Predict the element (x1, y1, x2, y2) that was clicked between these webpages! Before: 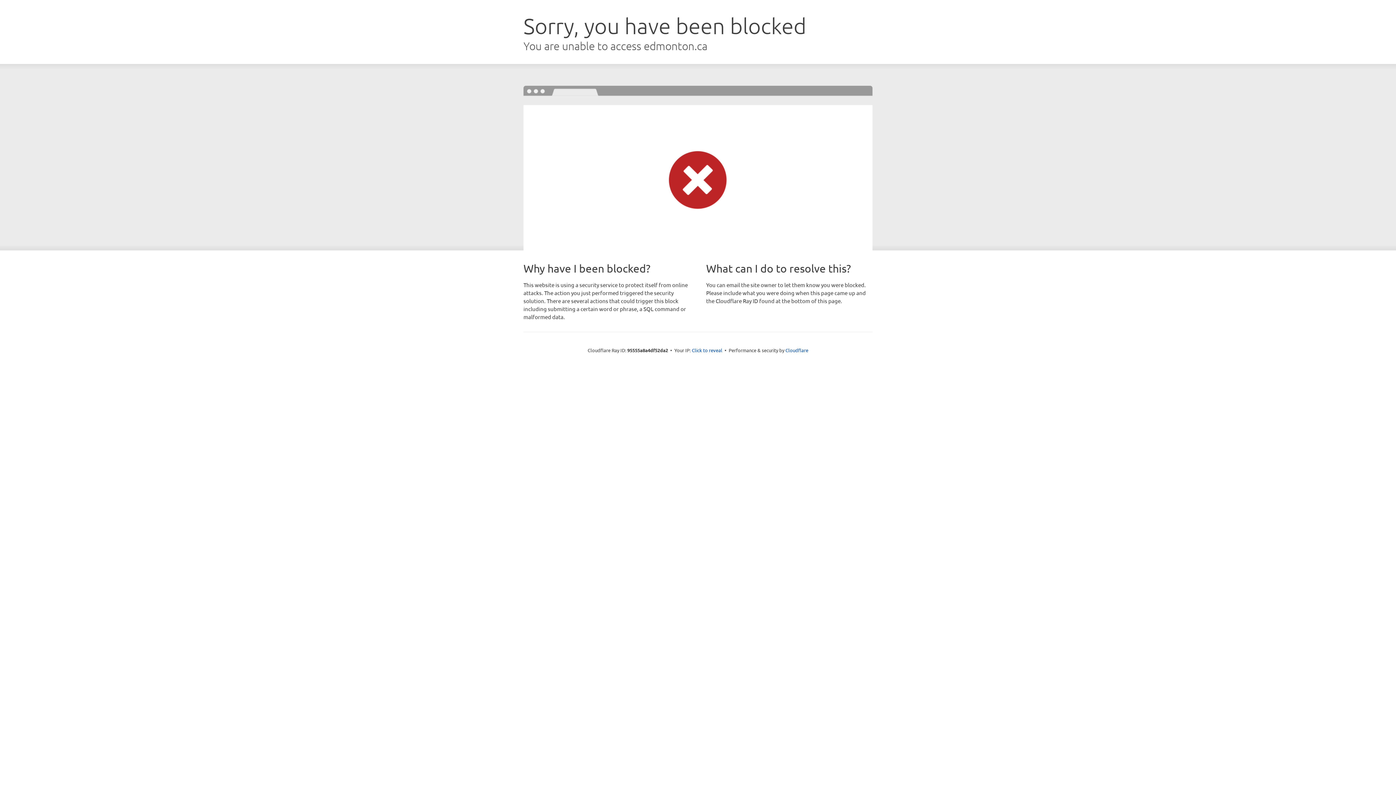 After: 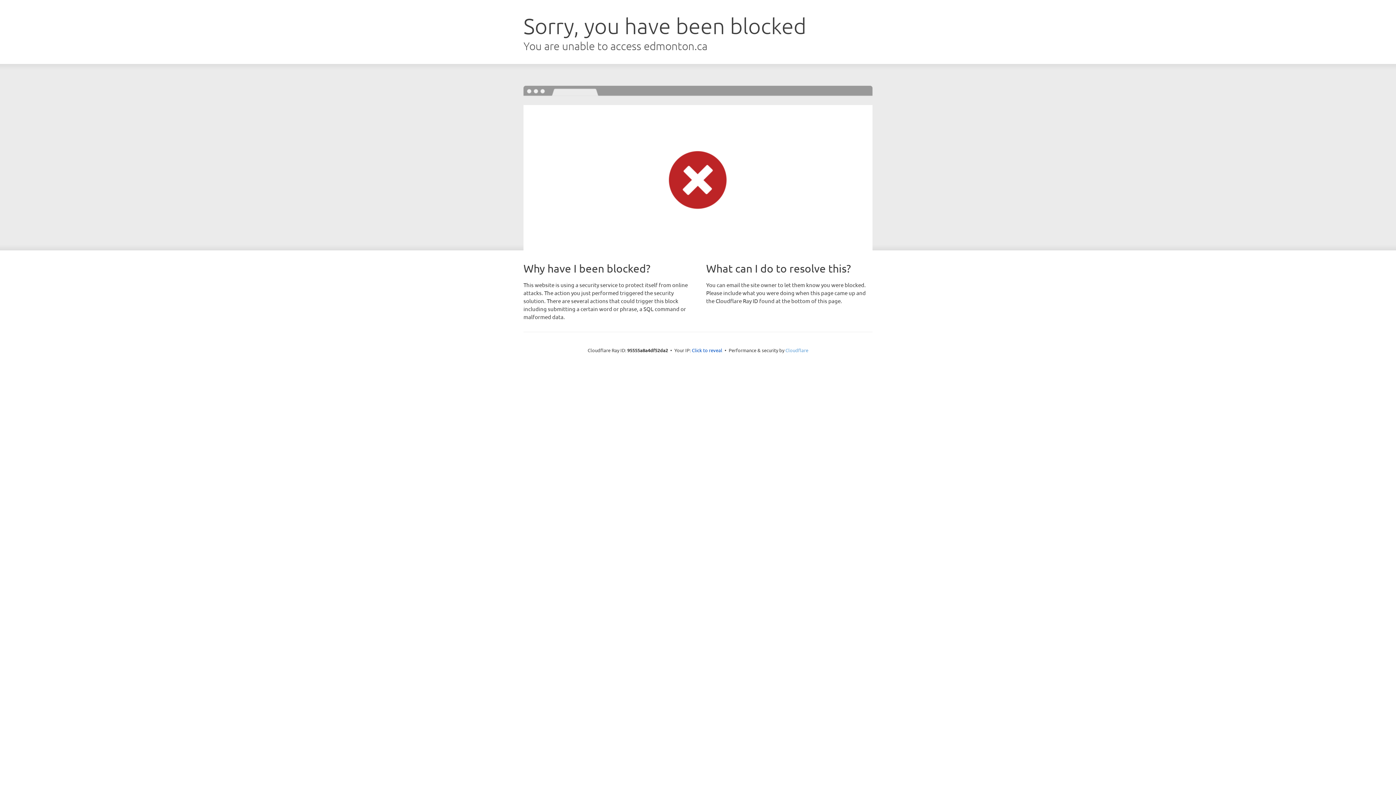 Action: label: Cloudflare bbox: (785, 347, 808, 353)